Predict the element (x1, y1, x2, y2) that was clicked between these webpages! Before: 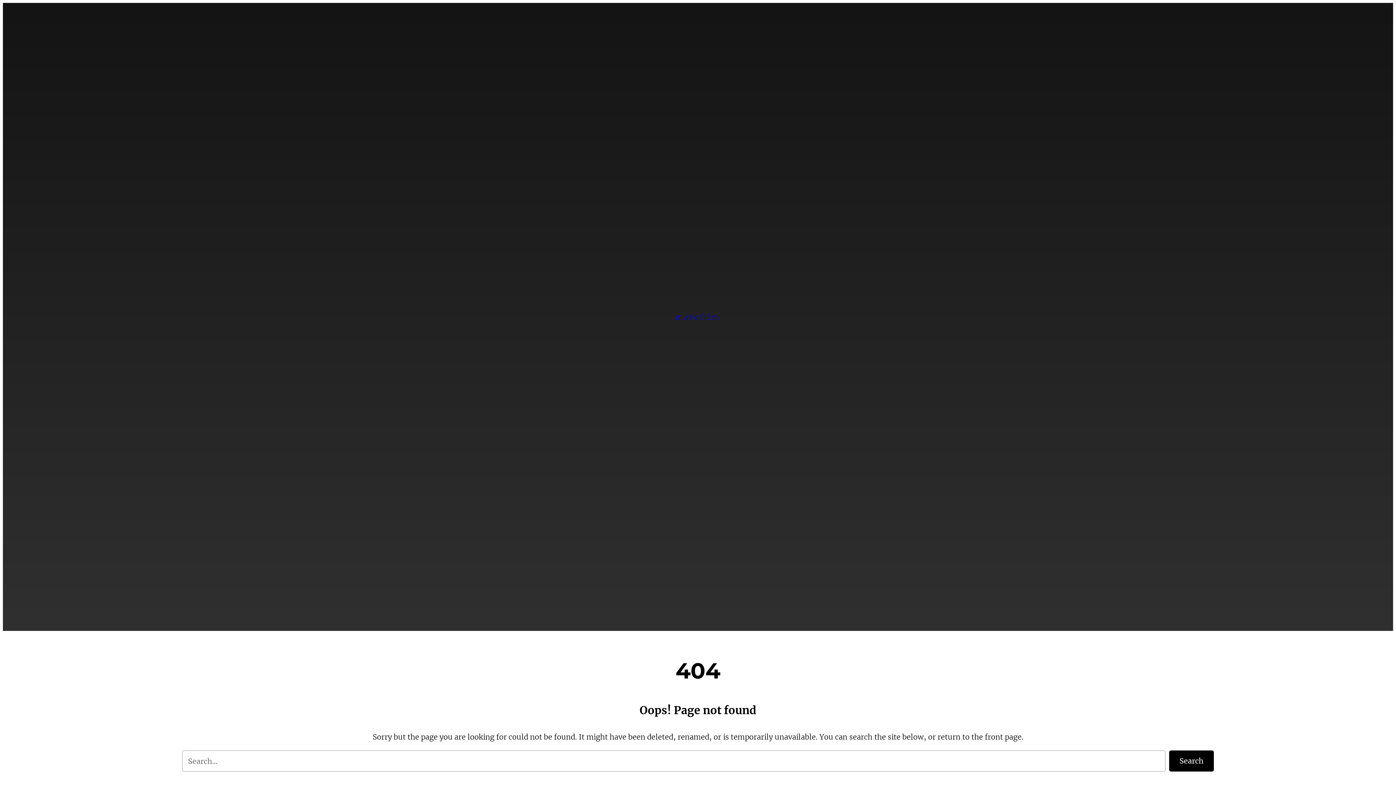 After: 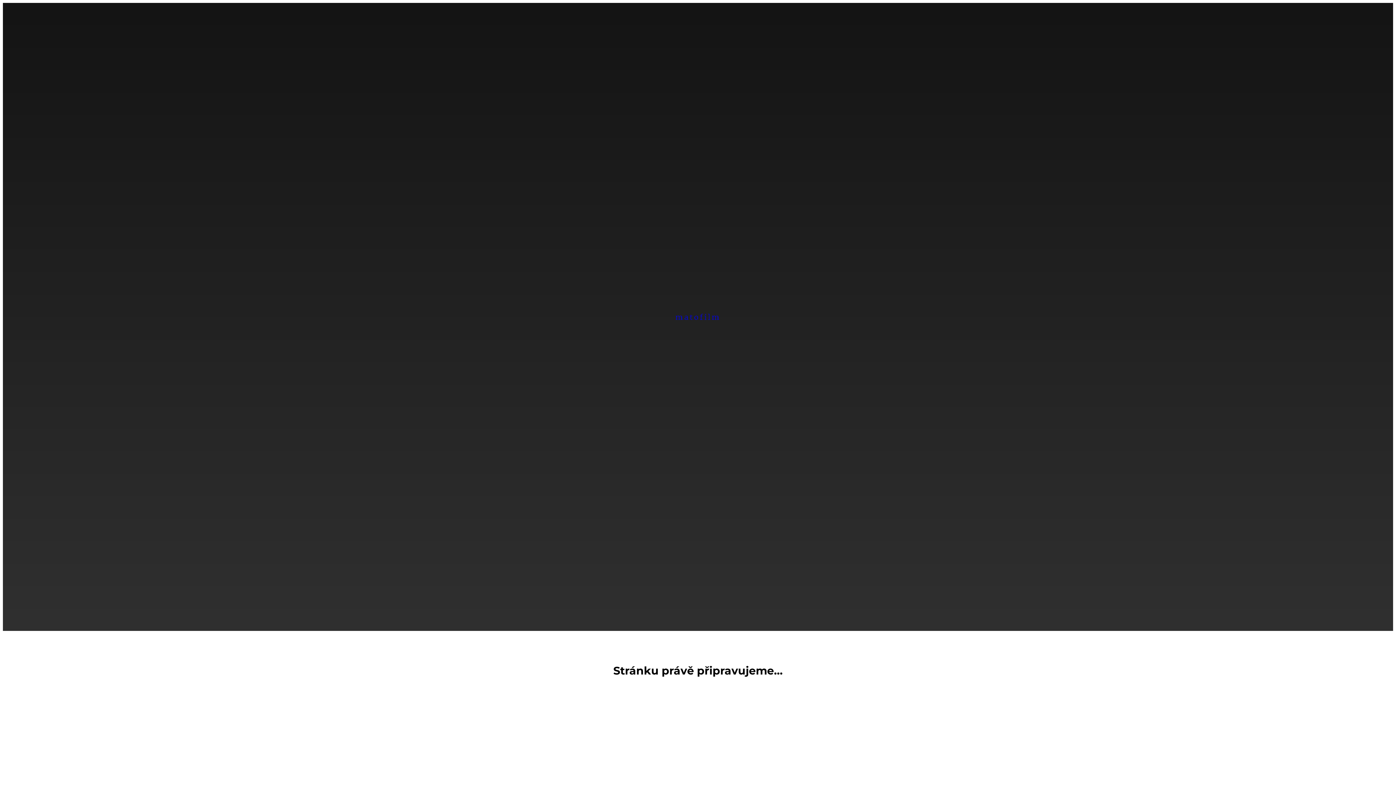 Action: bbox: (675, 312, 720, 321) label: matofilm